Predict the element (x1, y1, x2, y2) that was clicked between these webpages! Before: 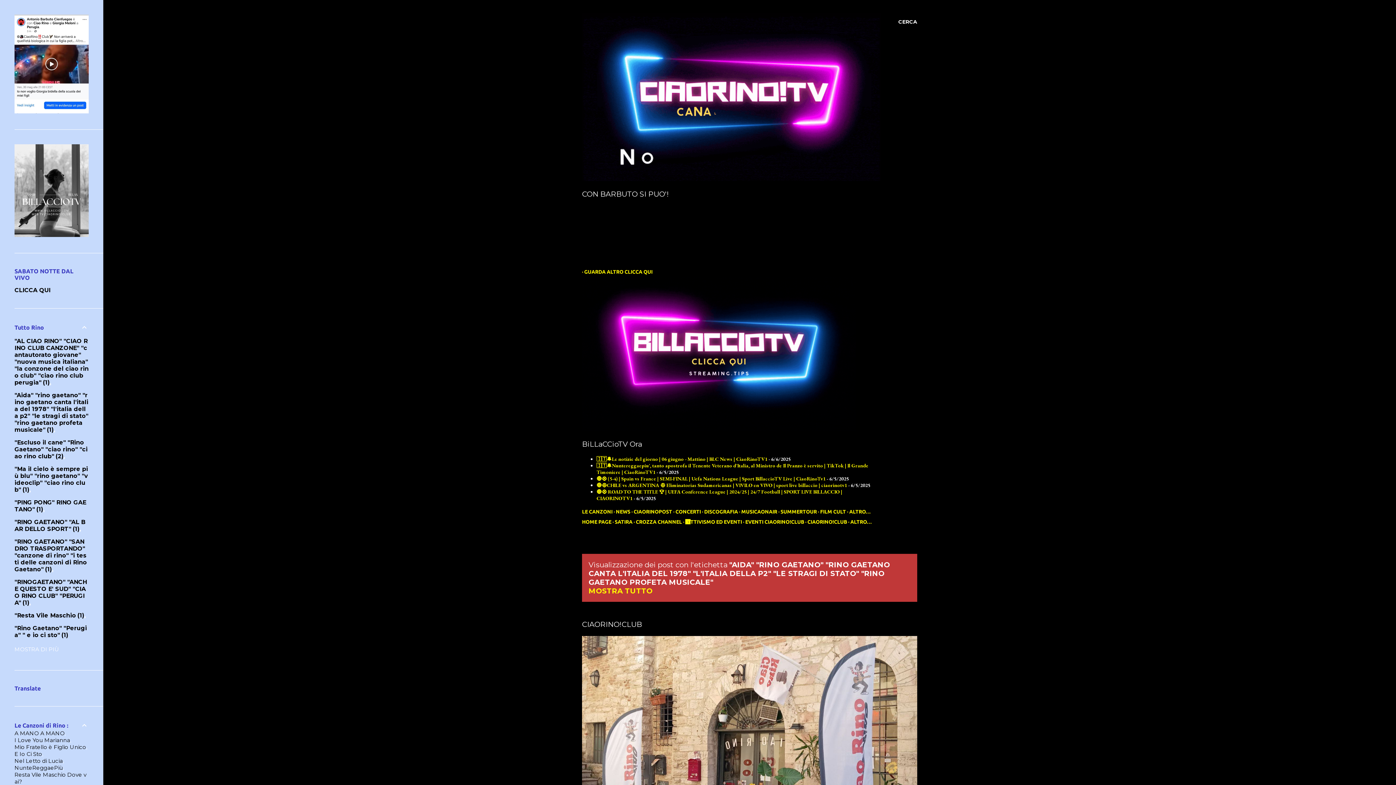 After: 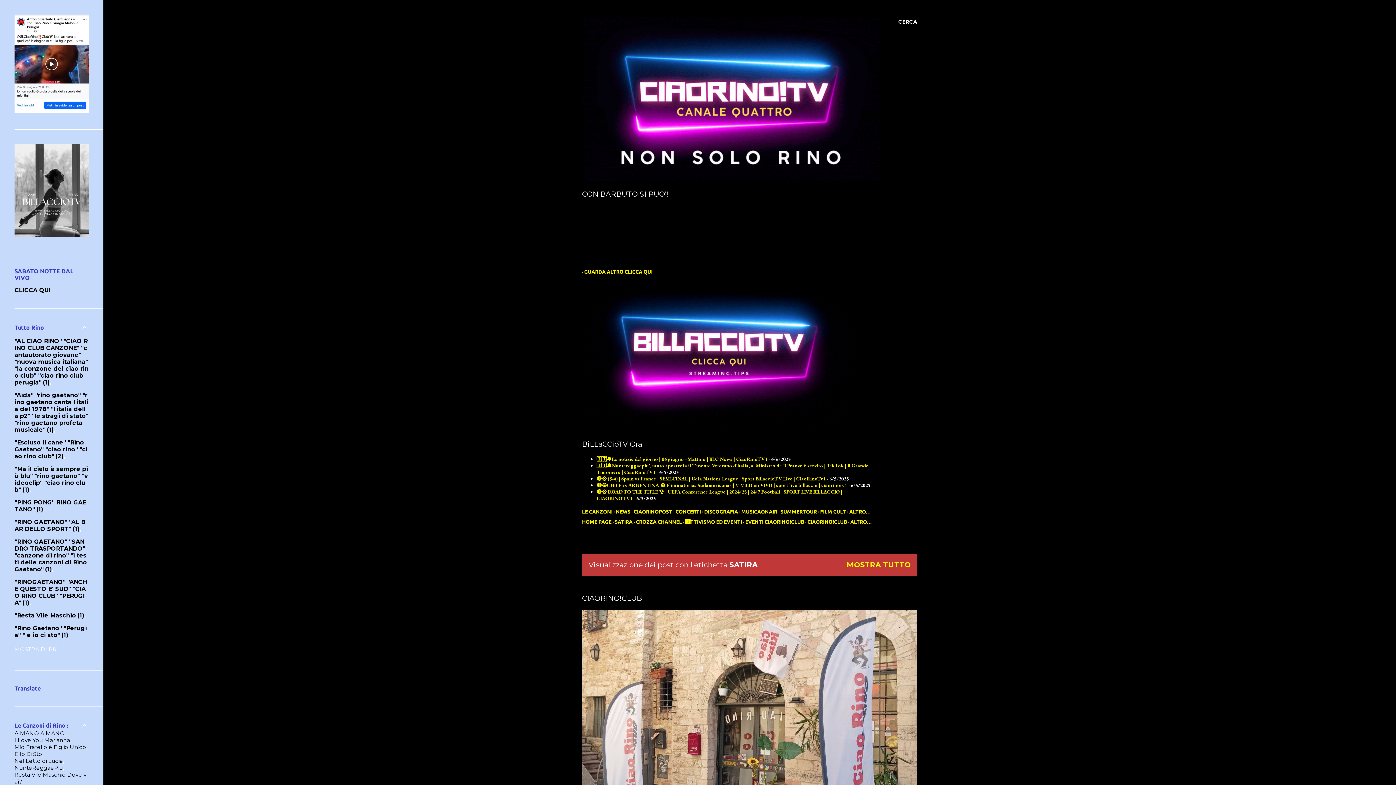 Action: bbox: (614, 519, 632, 525) label: SATIRA